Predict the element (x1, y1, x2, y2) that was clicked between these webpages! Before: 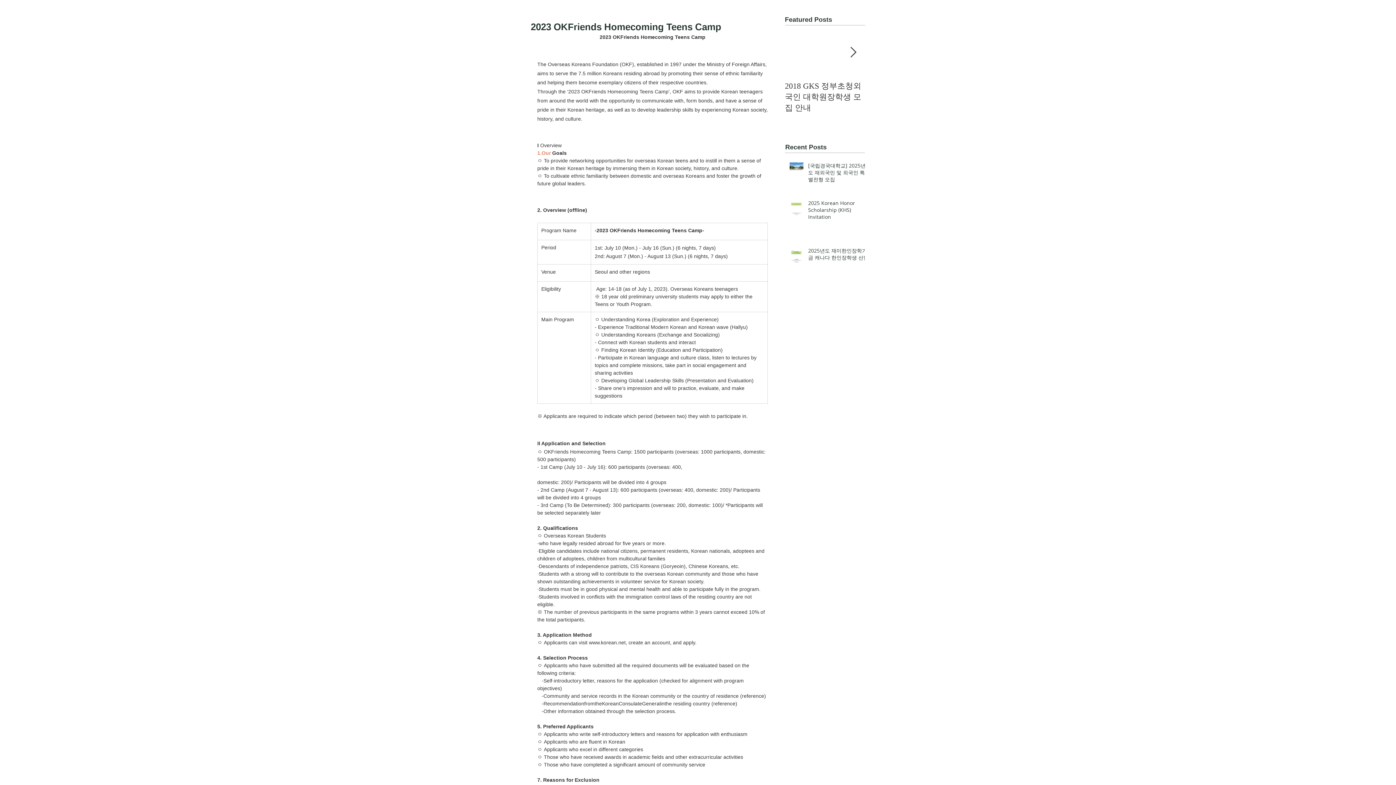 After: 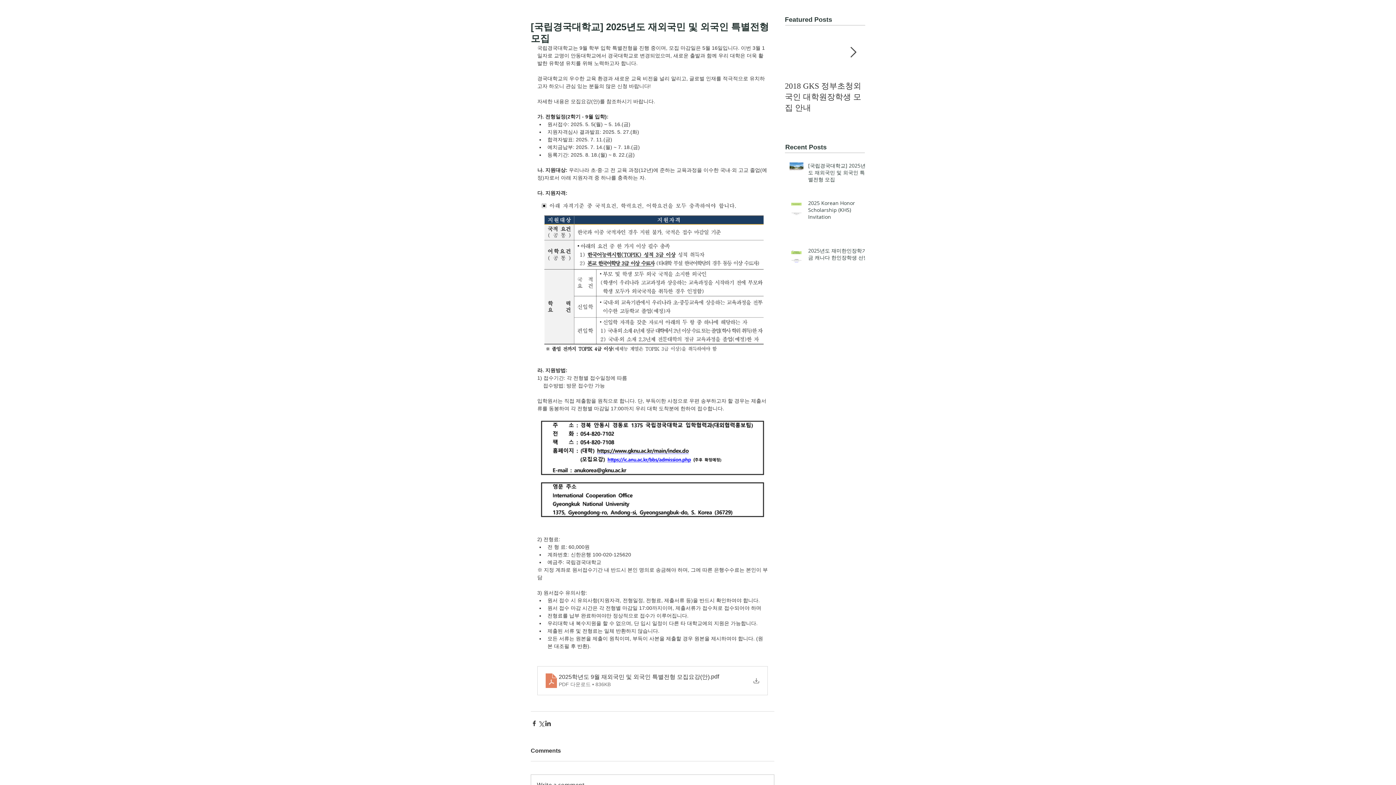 Action: bbox: (808, 162, 869, 185) label: [국립경국대학교] 2025년도 재외국민 및 외국인 특별전형 모집